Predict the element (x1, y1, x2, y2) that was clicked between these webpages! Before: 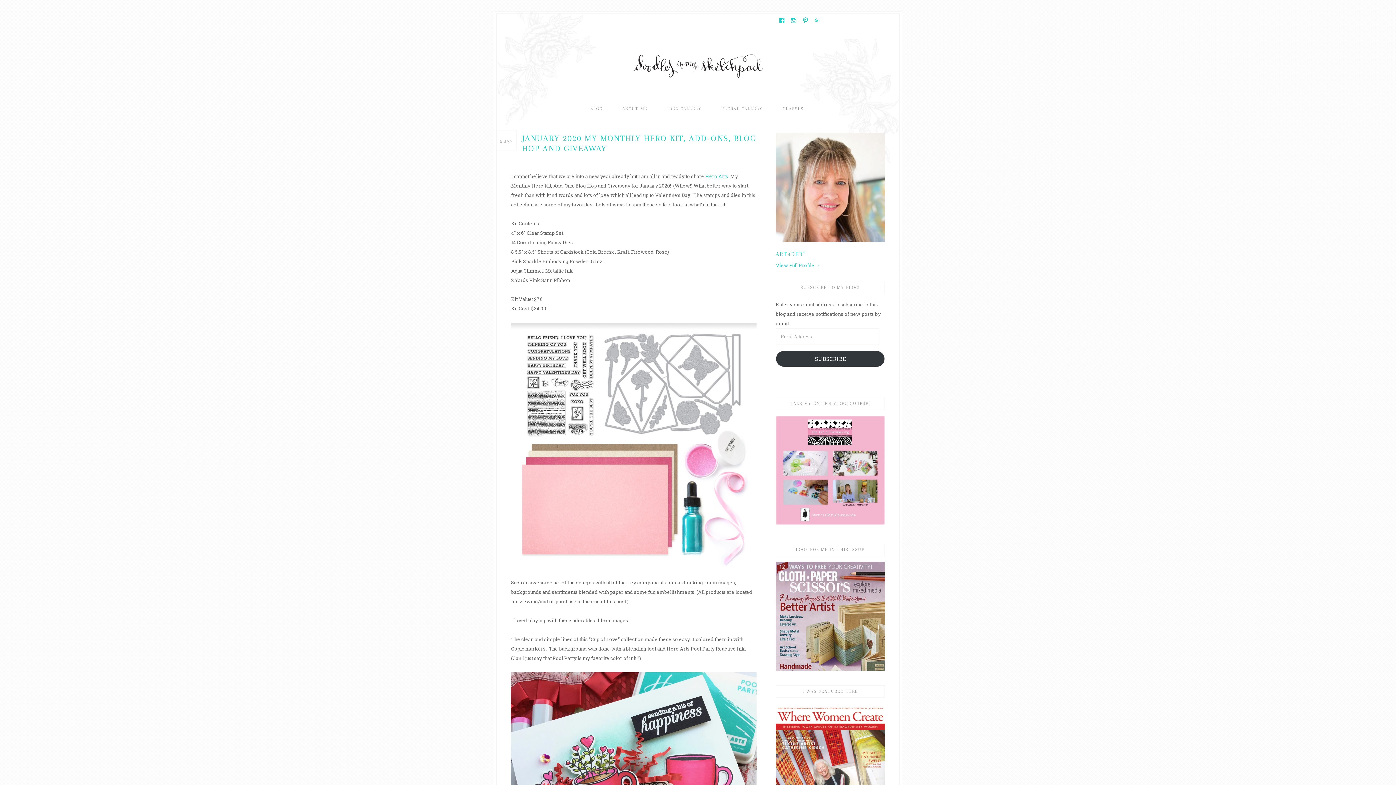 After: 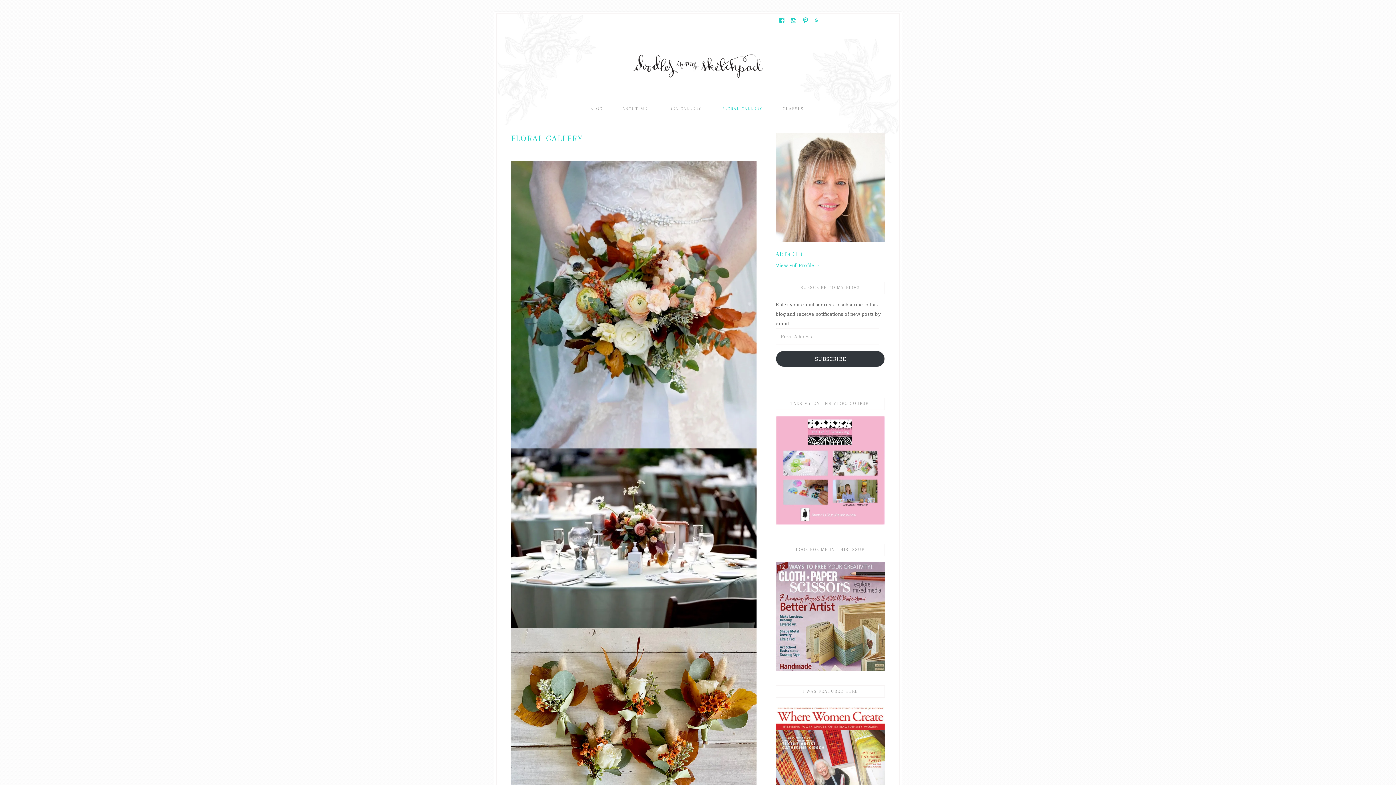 Action: bbox: (712, 99, 772, 118) label: FLORAL GALLERY